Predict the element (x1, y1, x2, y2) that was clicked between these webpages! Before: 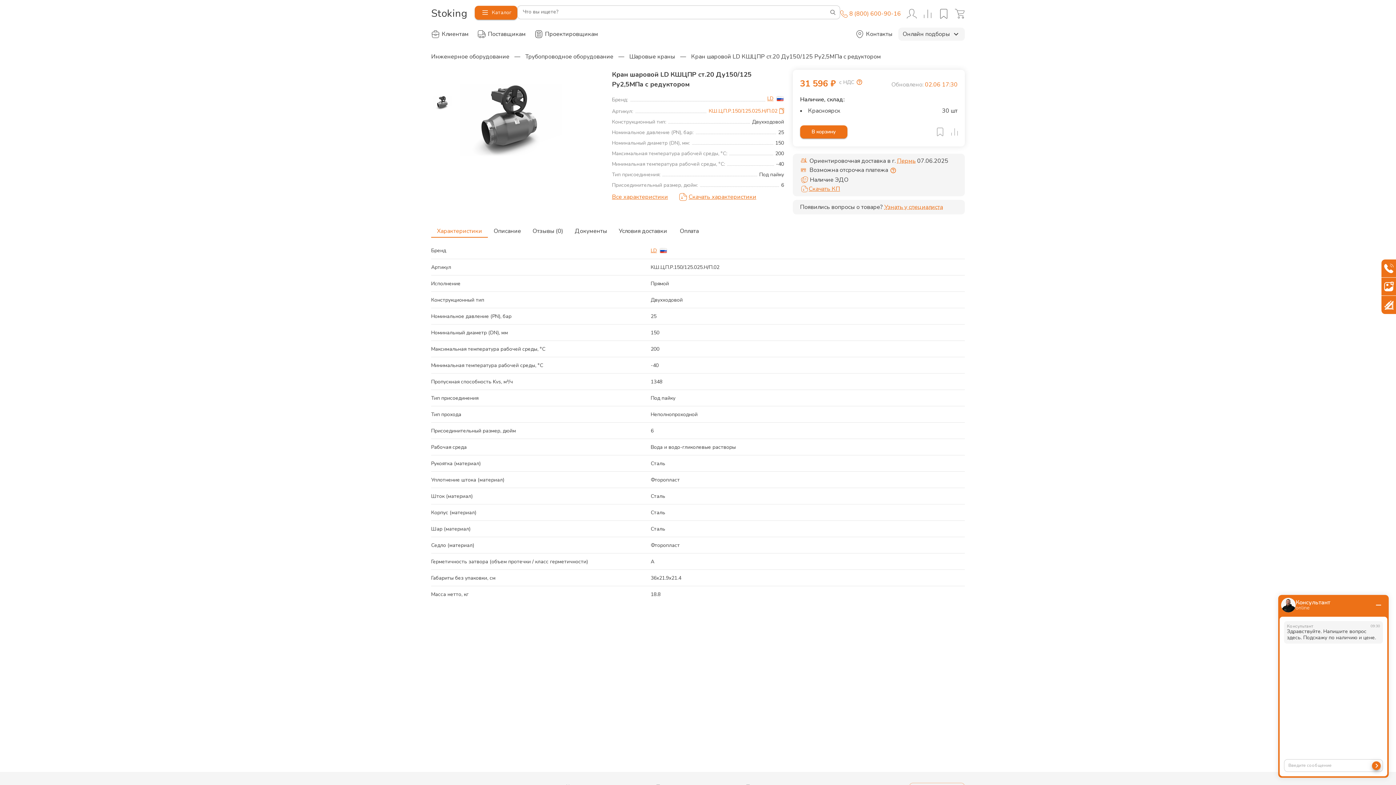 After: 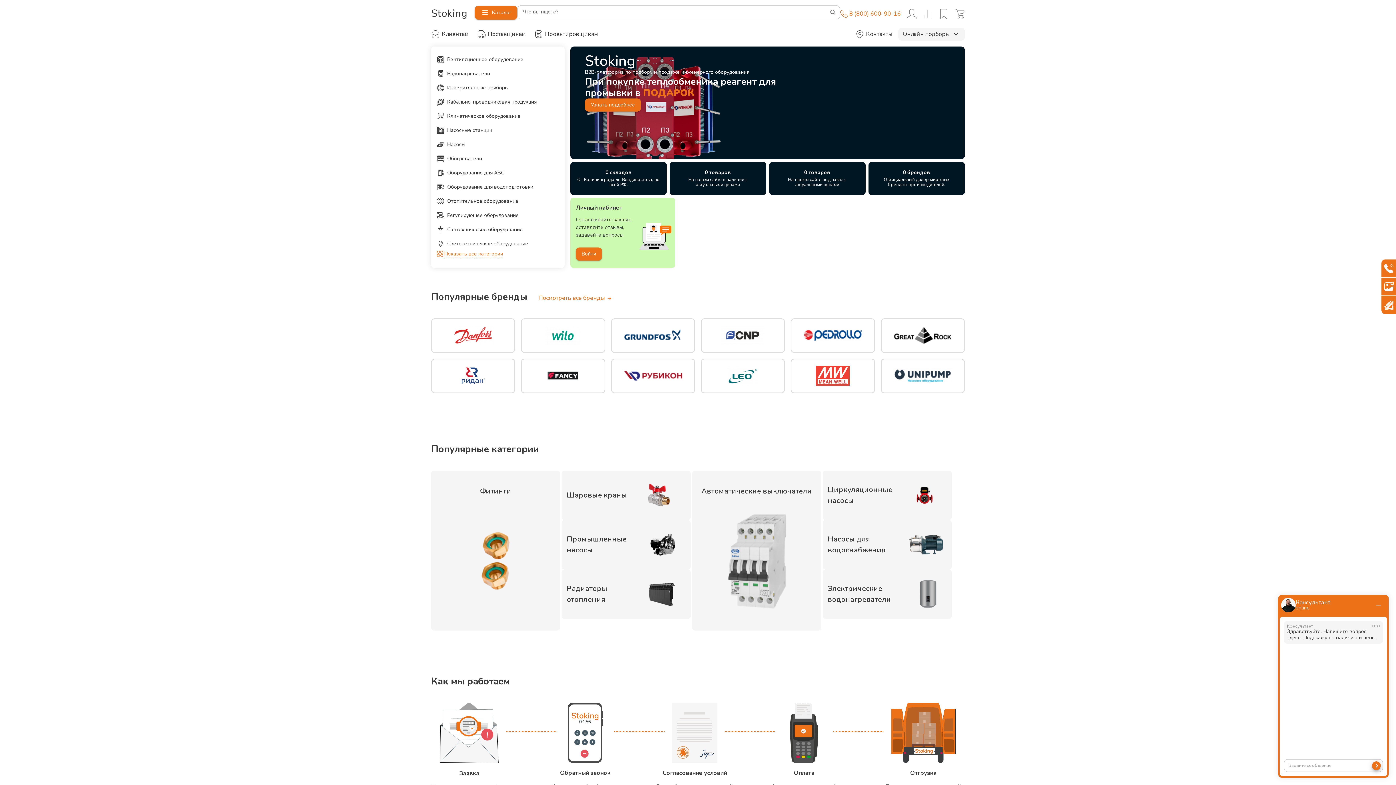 Action: bbox: (431, 10, 467, 18) label: Stoking